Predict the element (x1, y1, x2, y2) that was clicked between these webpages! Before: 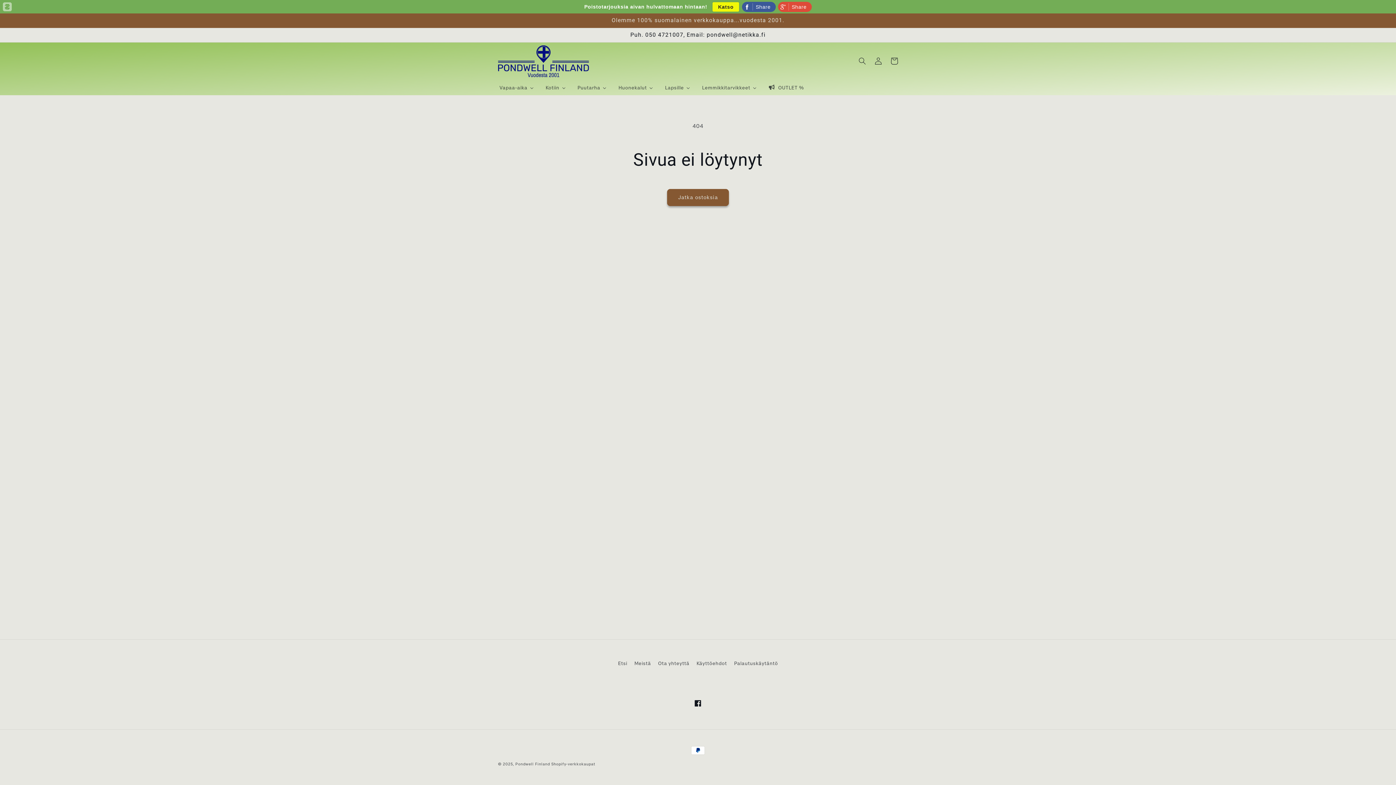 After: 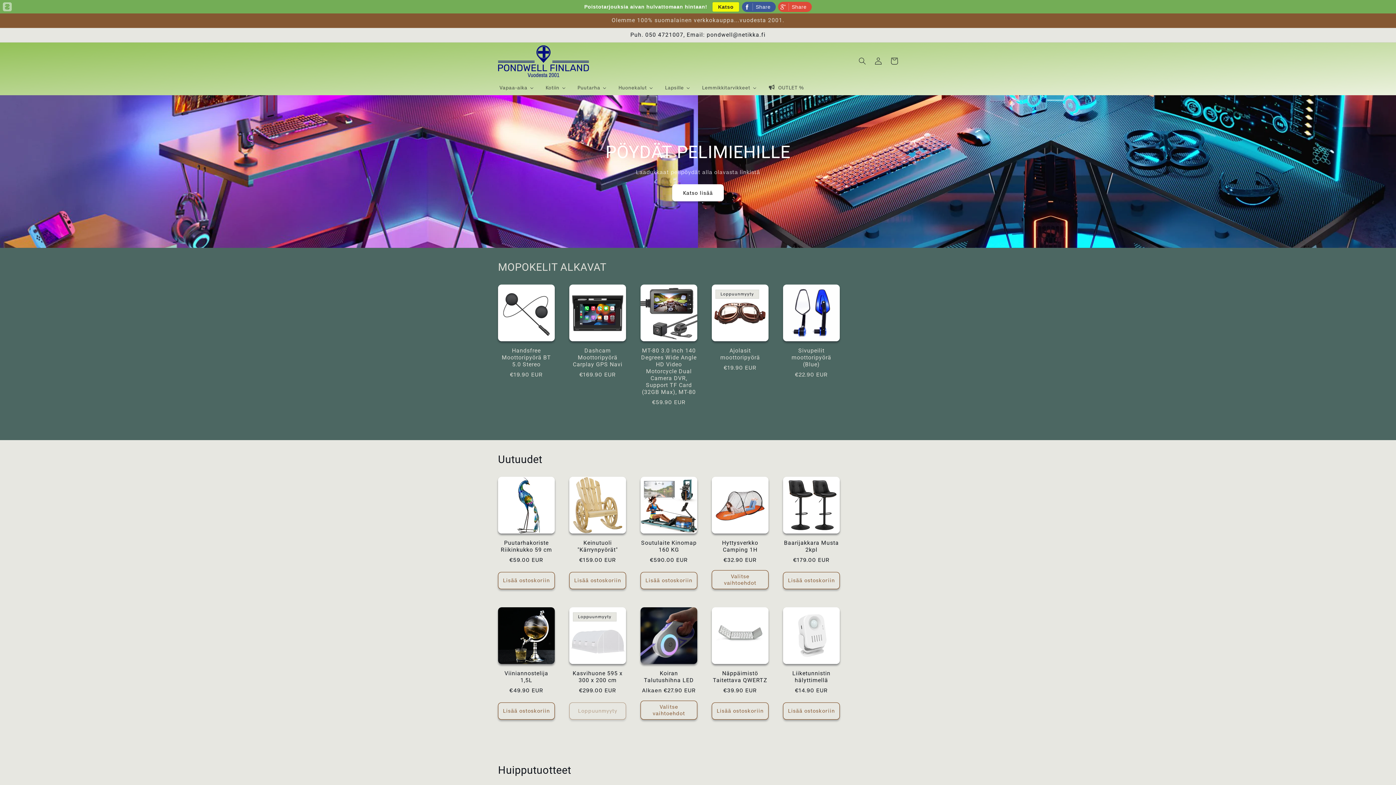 Action: bbox: (493, 79, 540, 95) label: Vapaa-aika